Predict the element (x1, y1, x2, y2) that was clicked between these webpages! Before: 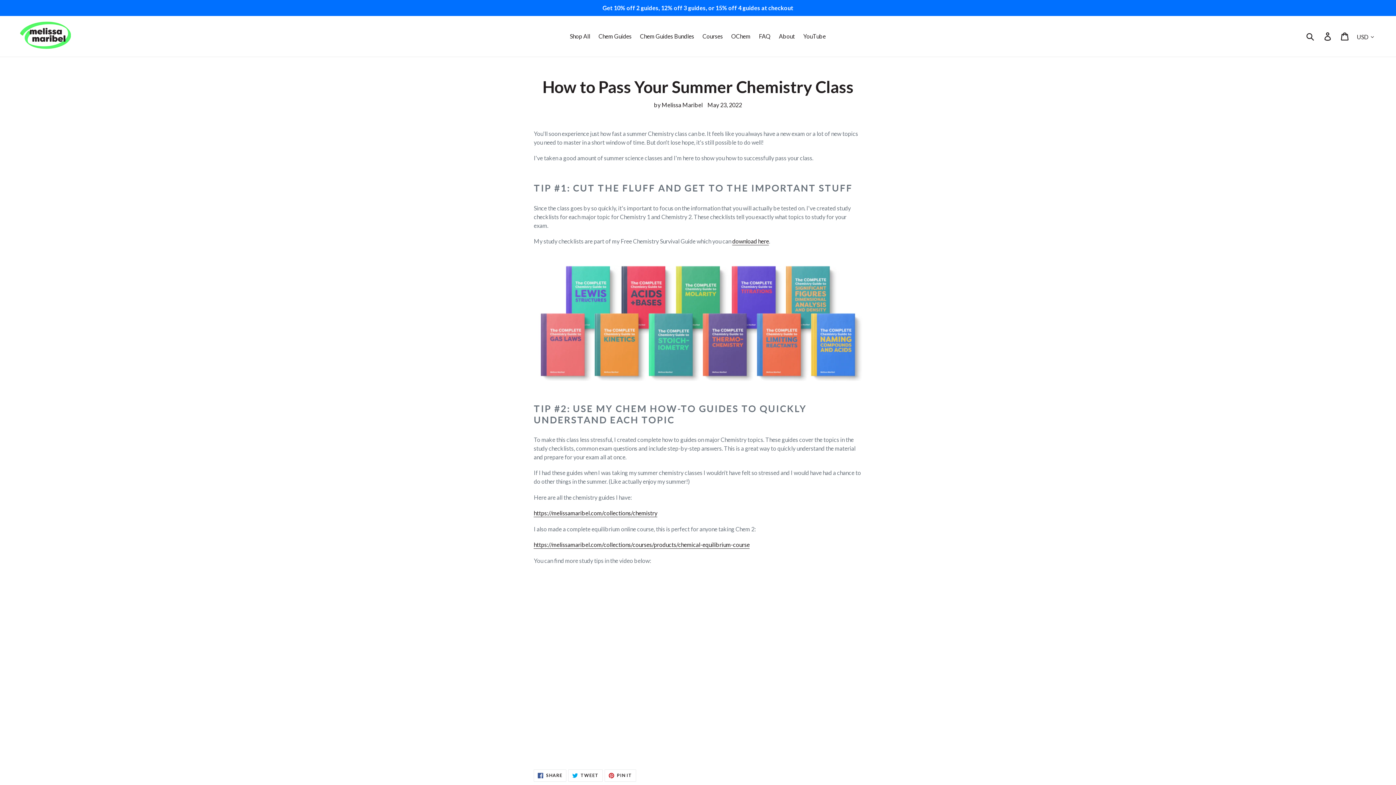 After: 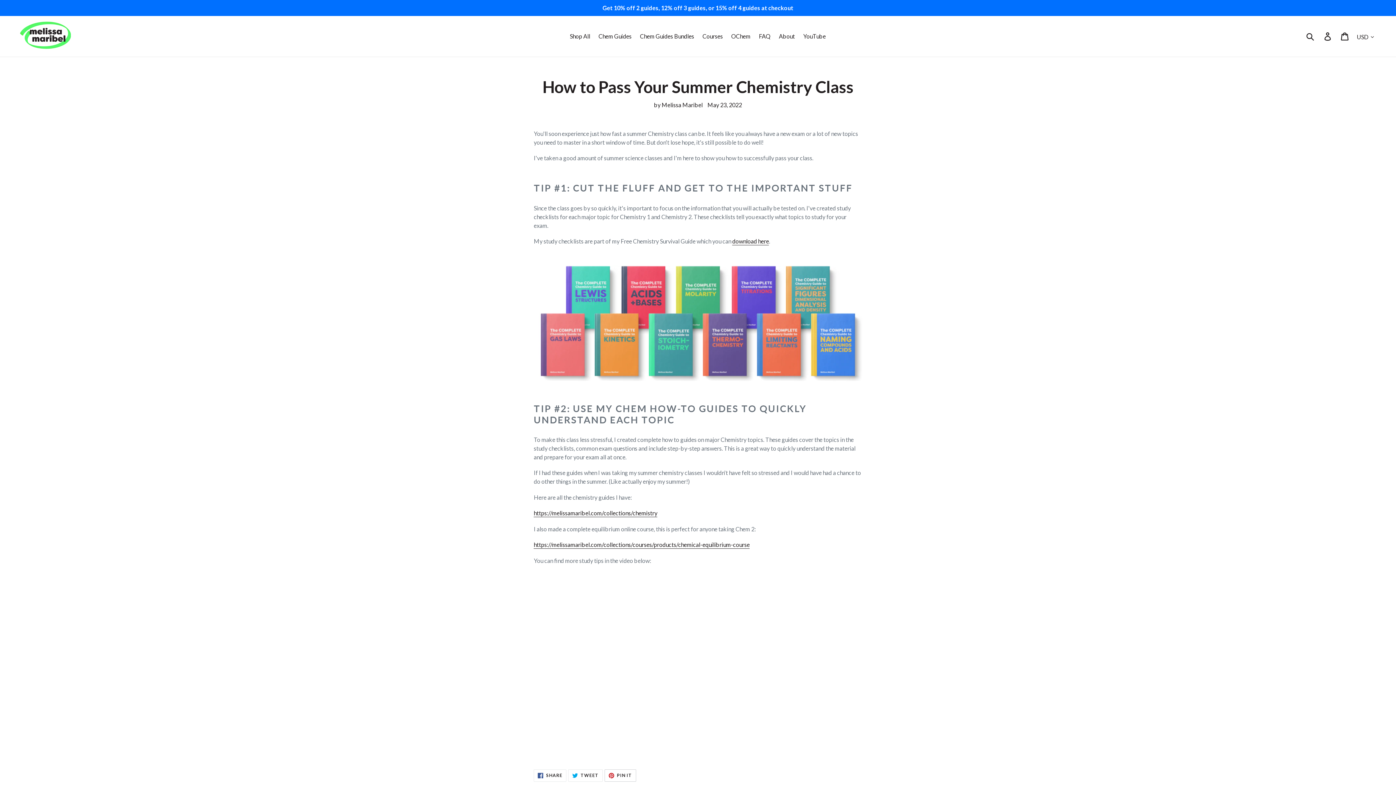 Action: label:  PIN IT
PIN ON PINTEREST bbox: (604, 769, 636, 782)